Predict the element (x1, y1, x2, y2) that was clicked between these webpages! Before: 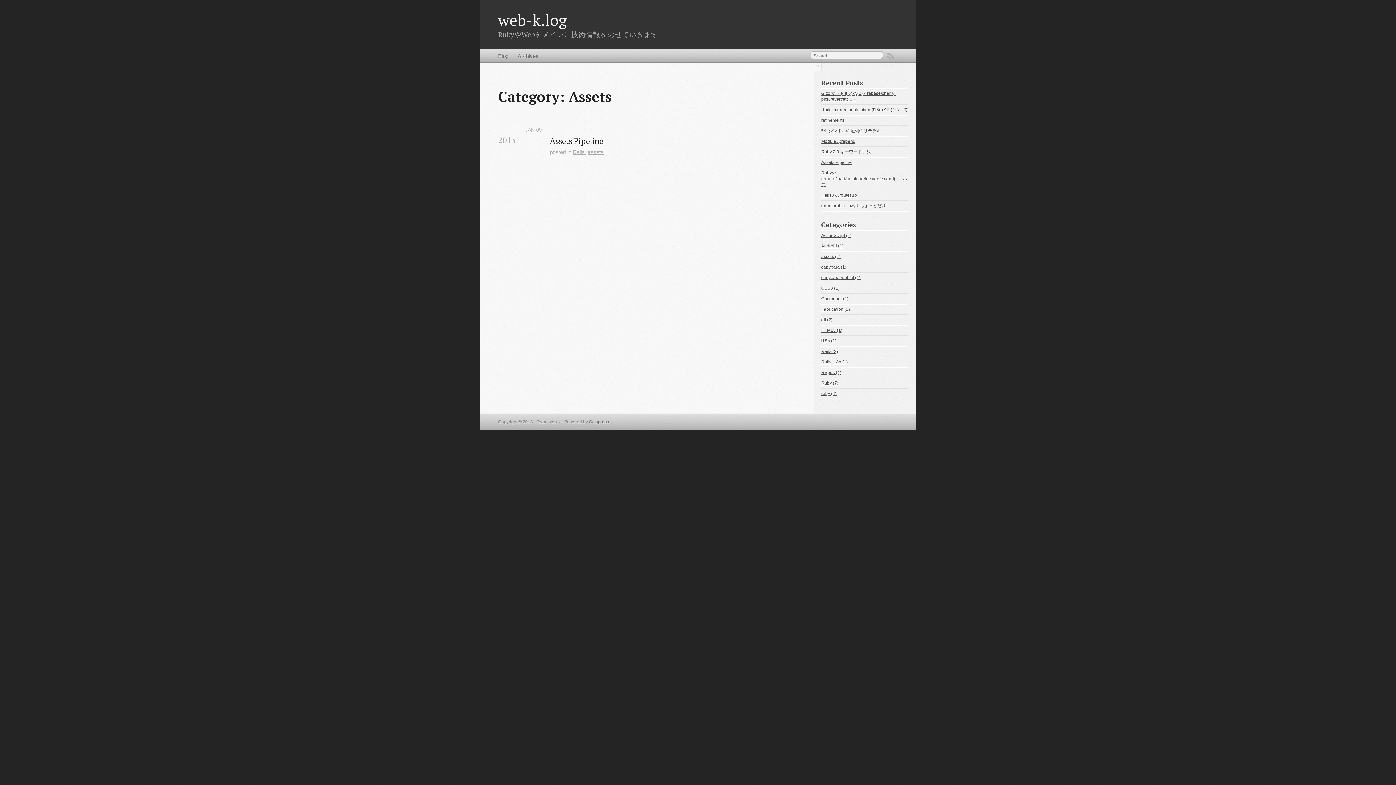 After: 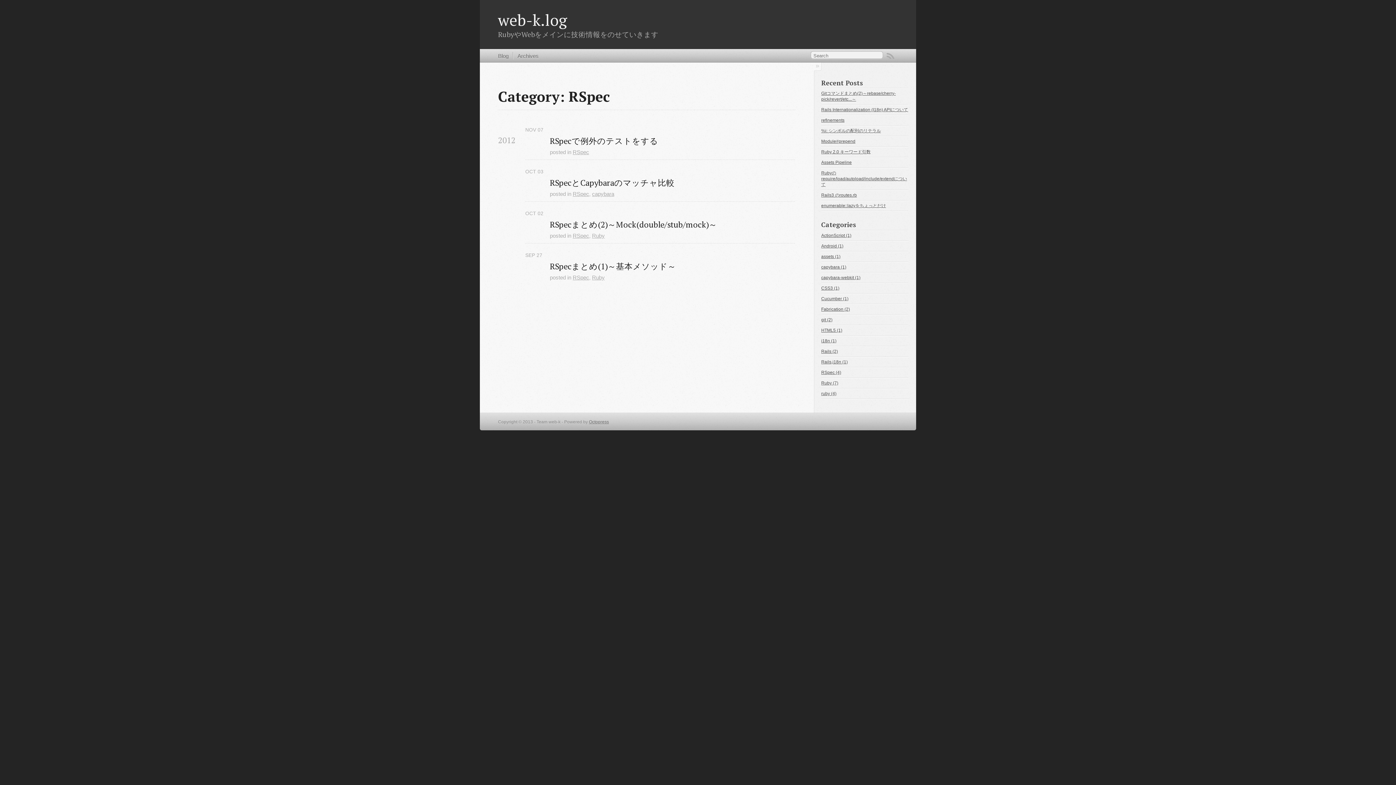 Action: bbox: (821, 370, 841, 375) label: RSpec (4)